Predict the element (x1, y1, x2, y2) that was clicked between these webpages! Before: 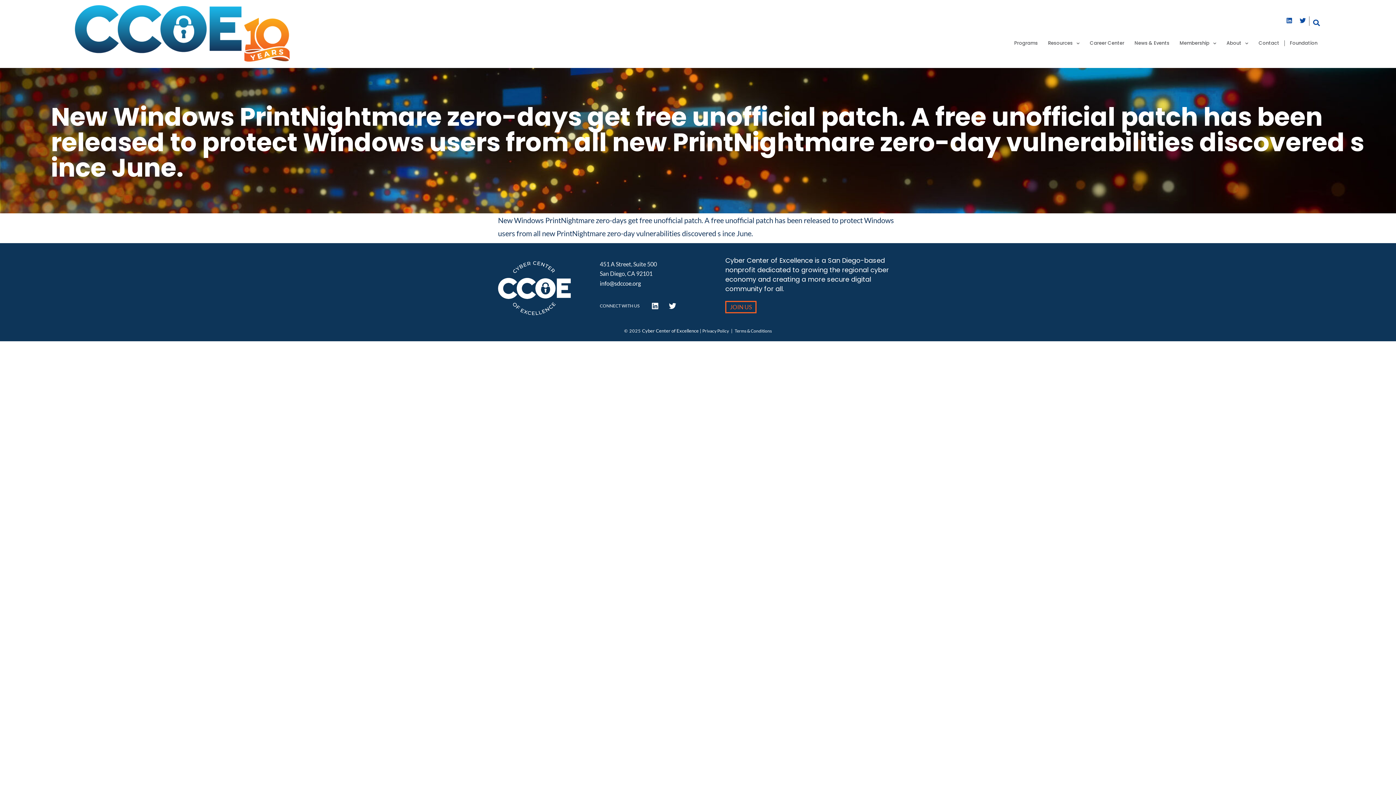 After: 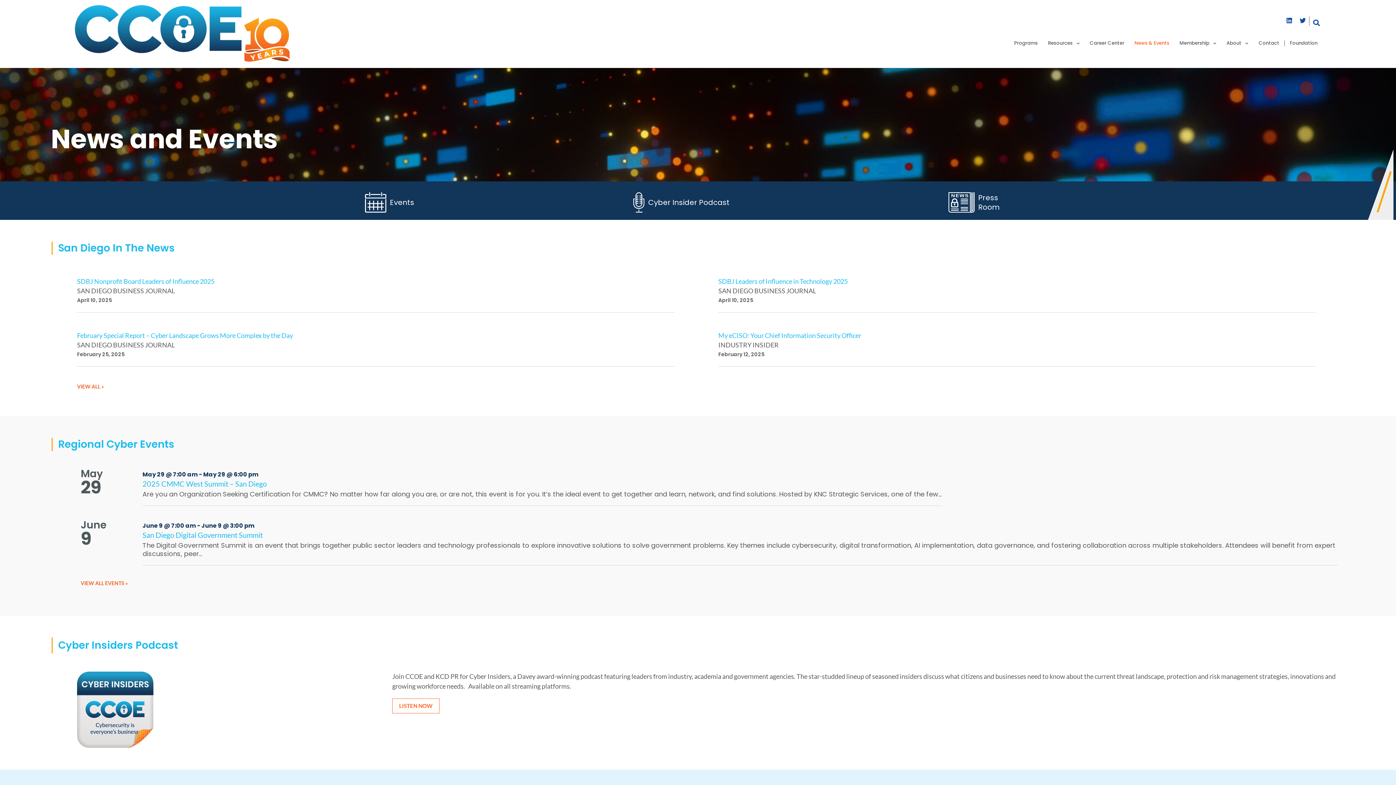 Action: label: News & Events bbox: (1129, 40, 1174, 46)